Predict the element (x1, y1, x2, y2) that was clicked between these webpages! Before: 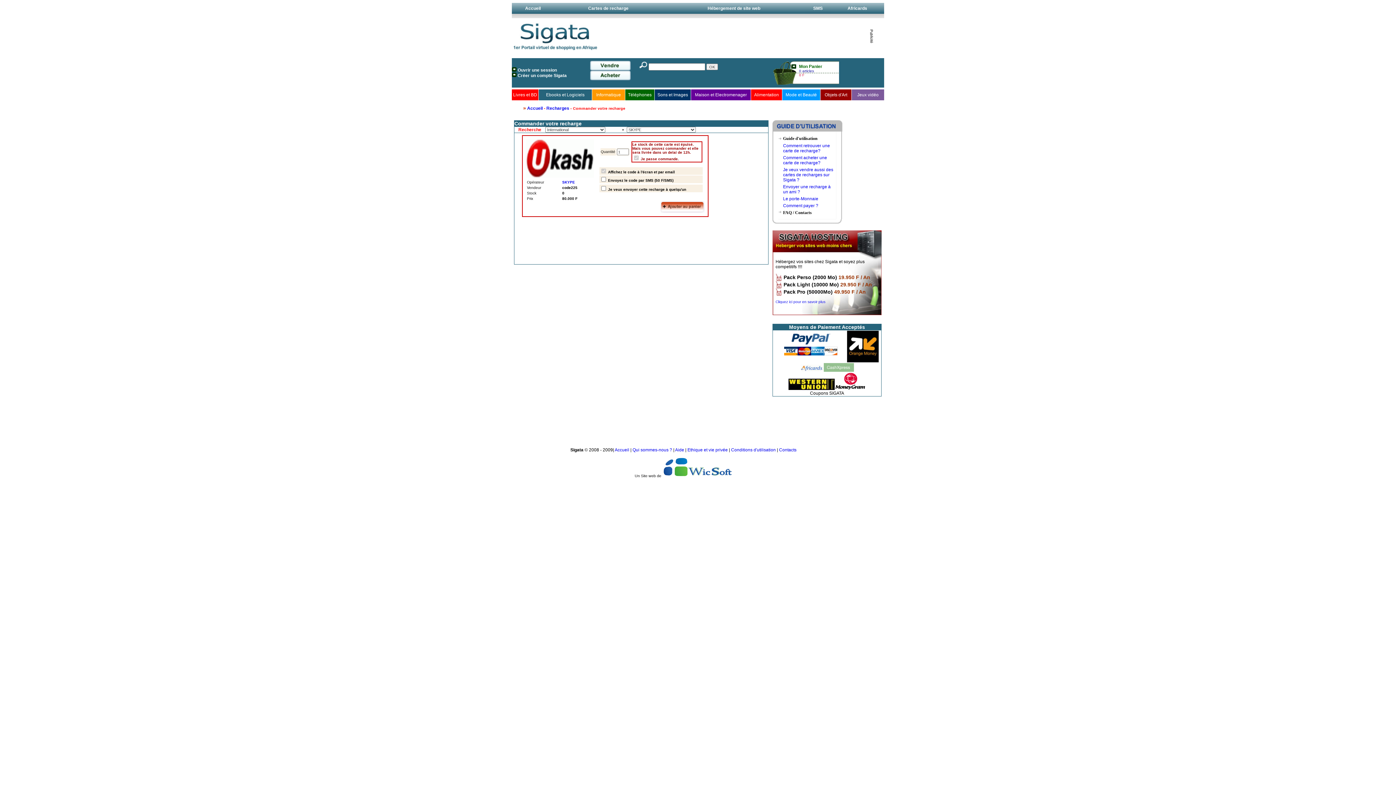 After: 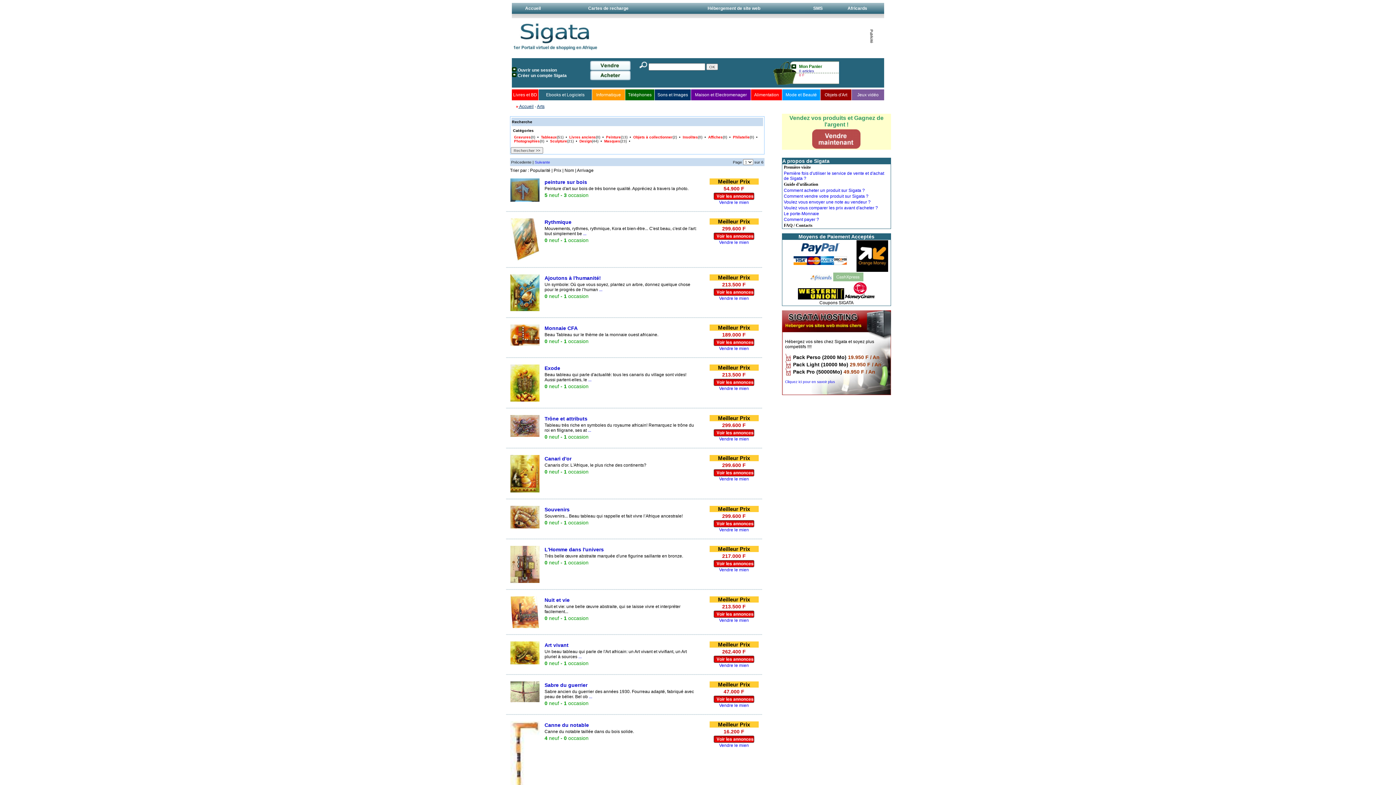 Action: bbox: (824, 92, 847, 97) label: Objets d'Art